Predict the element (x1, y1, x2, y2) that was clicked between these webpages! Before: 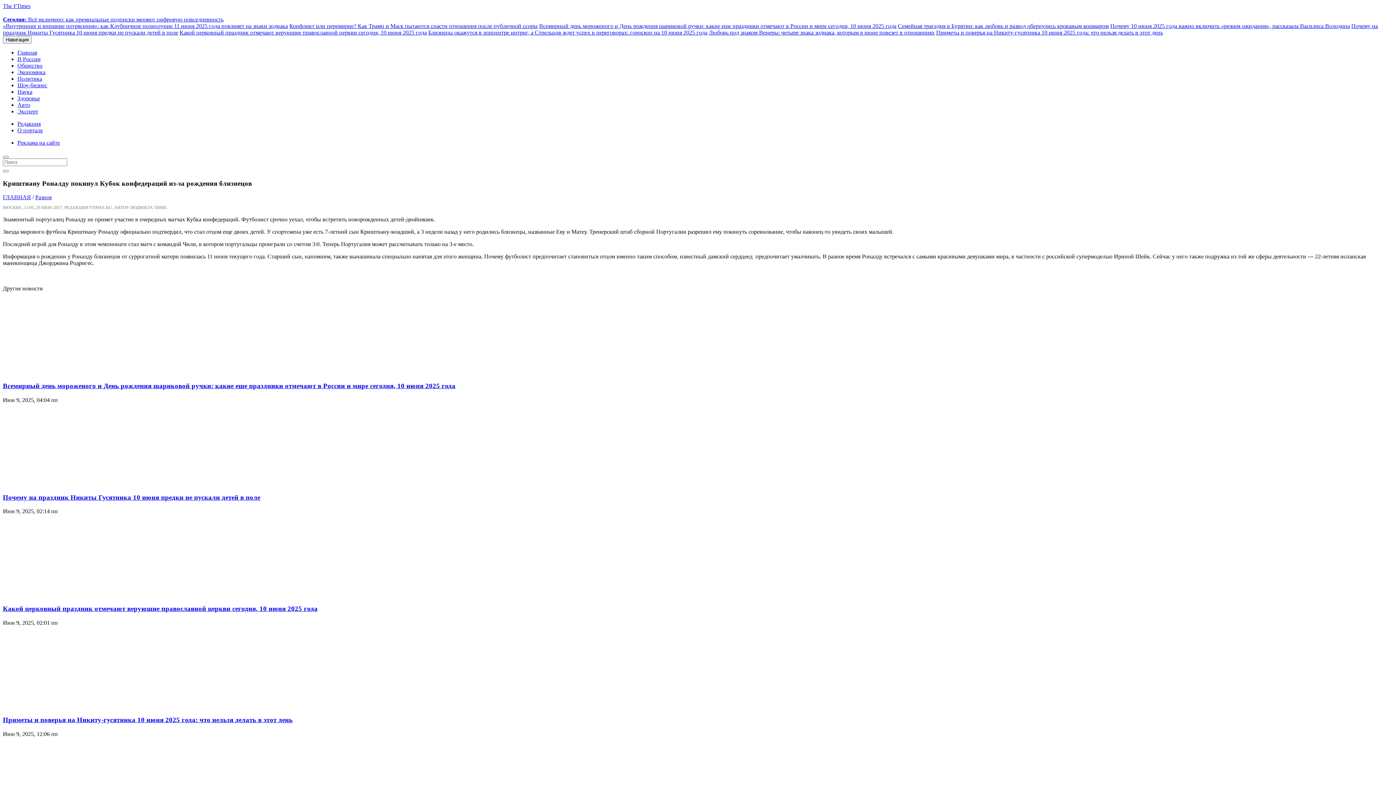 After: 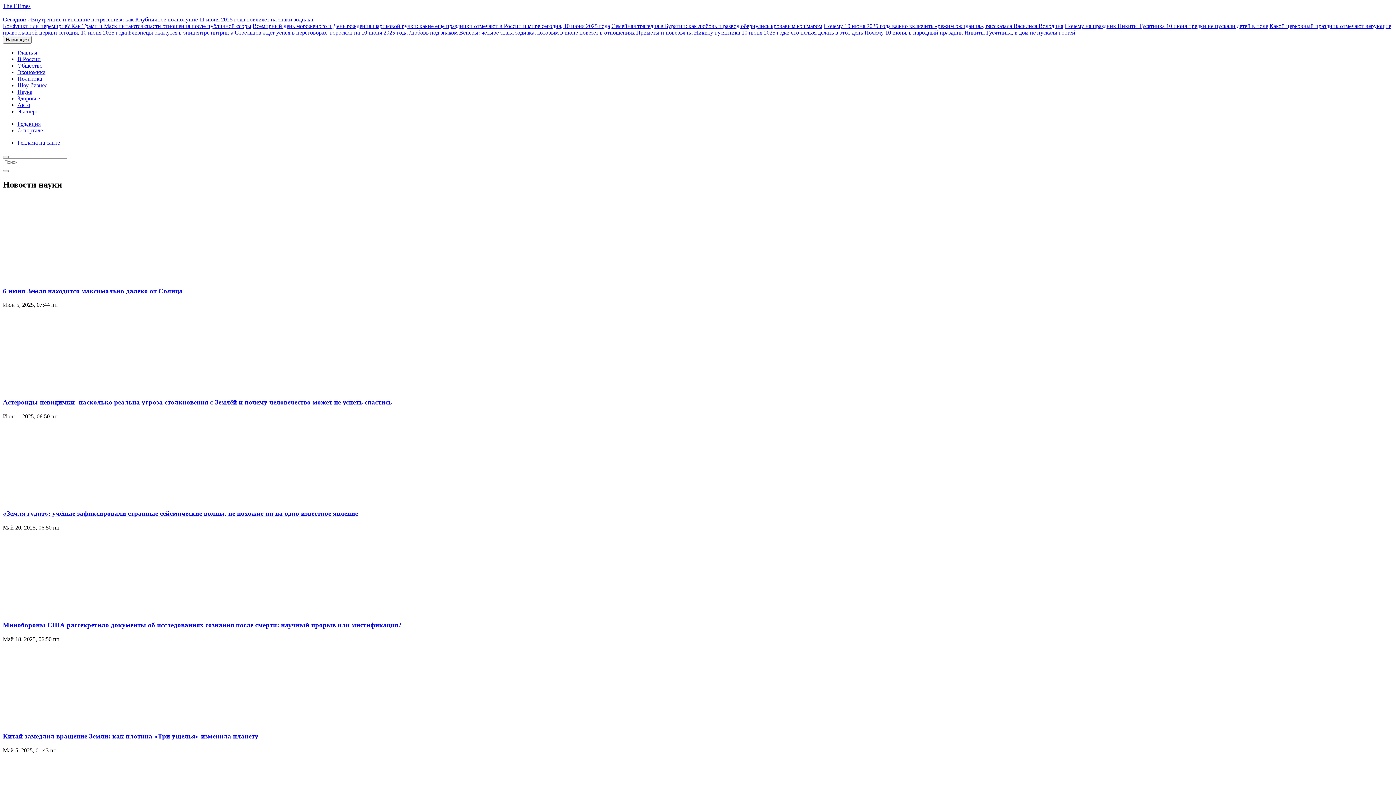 Action: bbox: (17, 88, 32, 94) label: Наука